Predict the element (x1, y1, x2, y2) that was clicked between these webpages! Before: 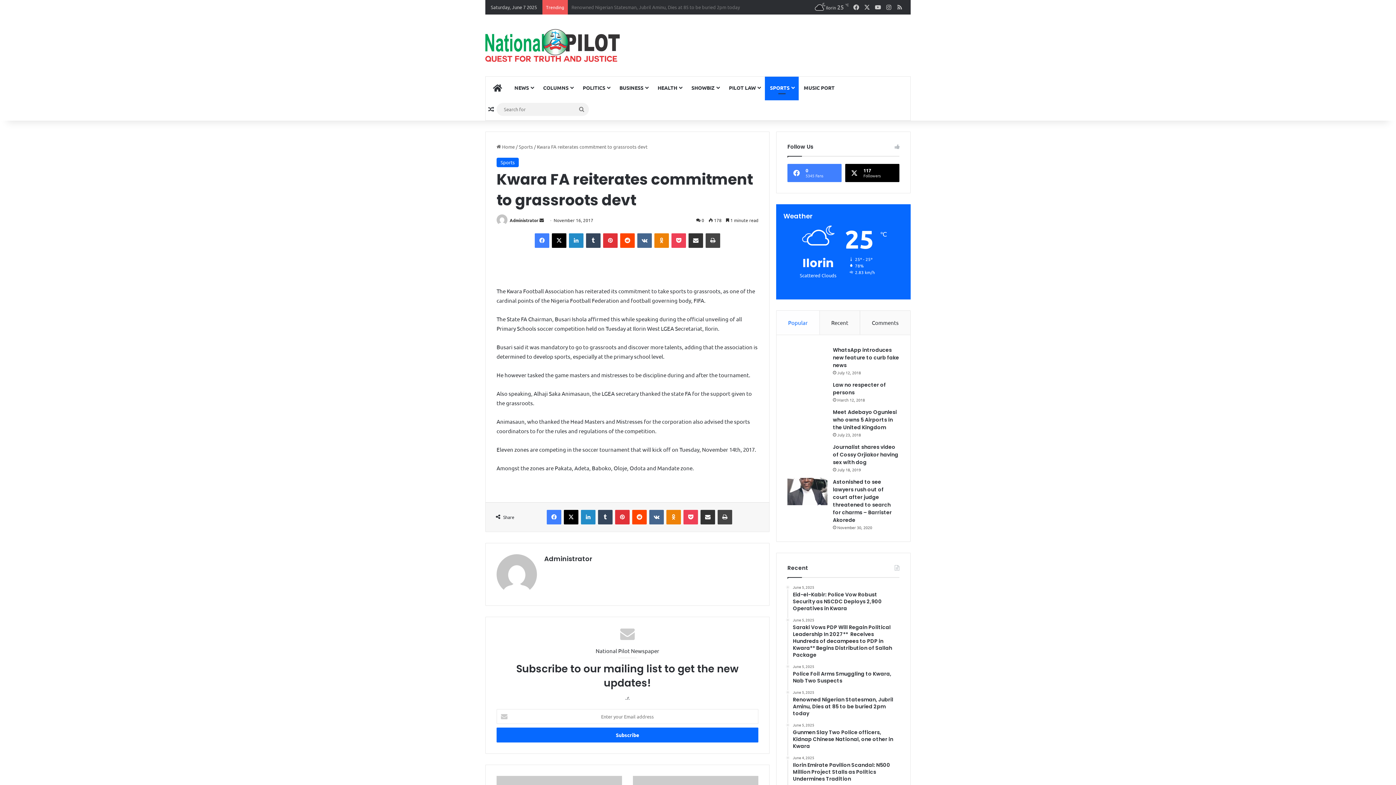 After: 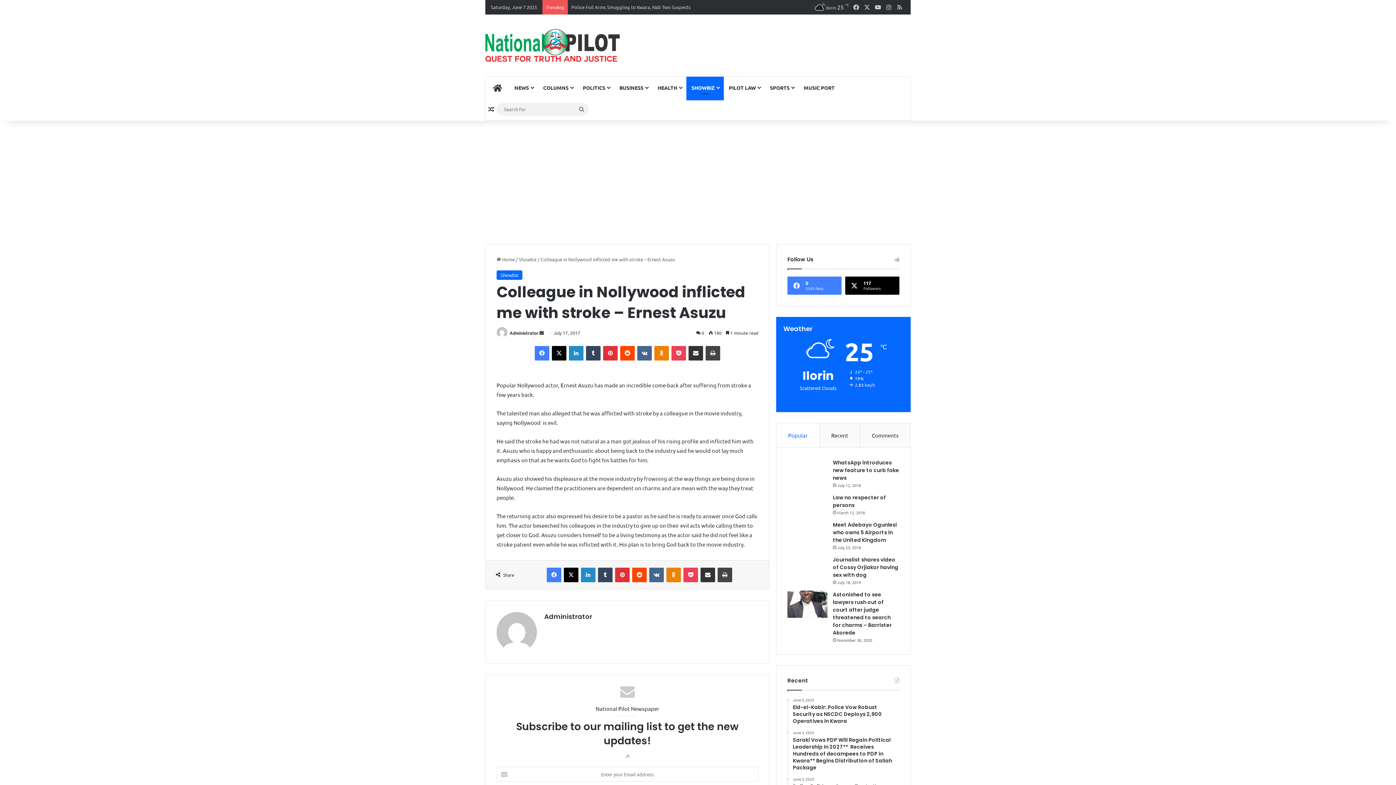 Action: label: Random Article bbox: (485, 98, 496, 120)